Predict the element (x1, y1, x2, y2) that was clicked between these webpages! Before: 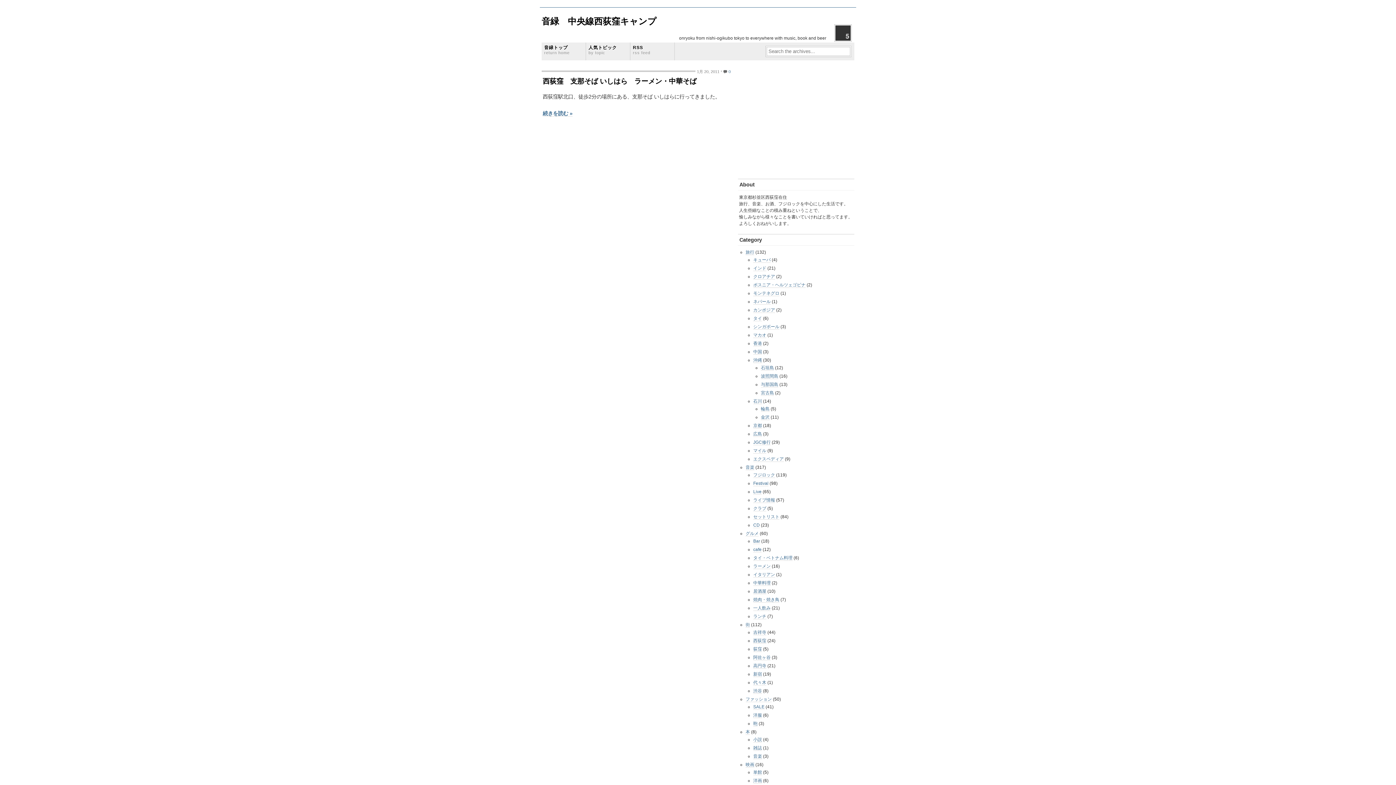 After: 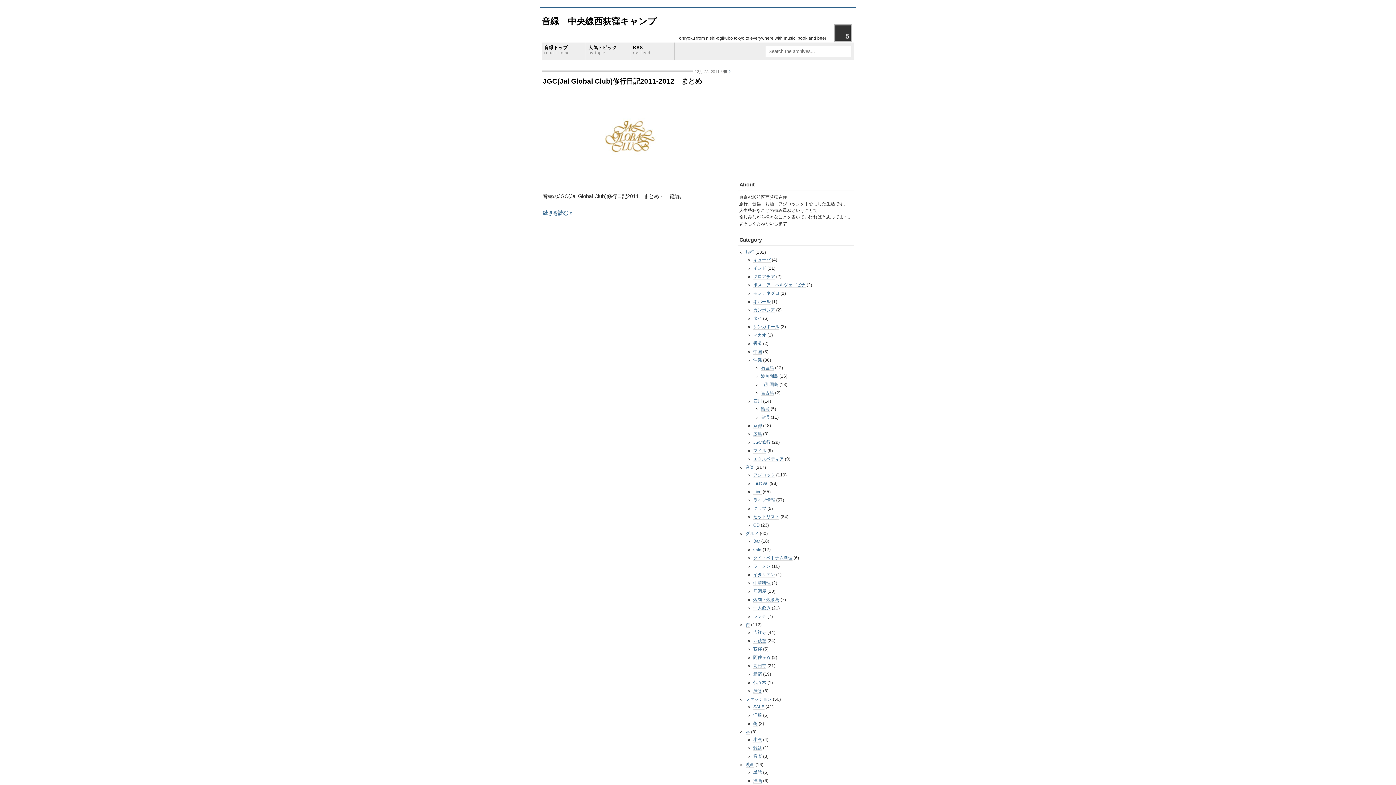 Action: label: マカオ bbox: (753, 332, 766, 338)